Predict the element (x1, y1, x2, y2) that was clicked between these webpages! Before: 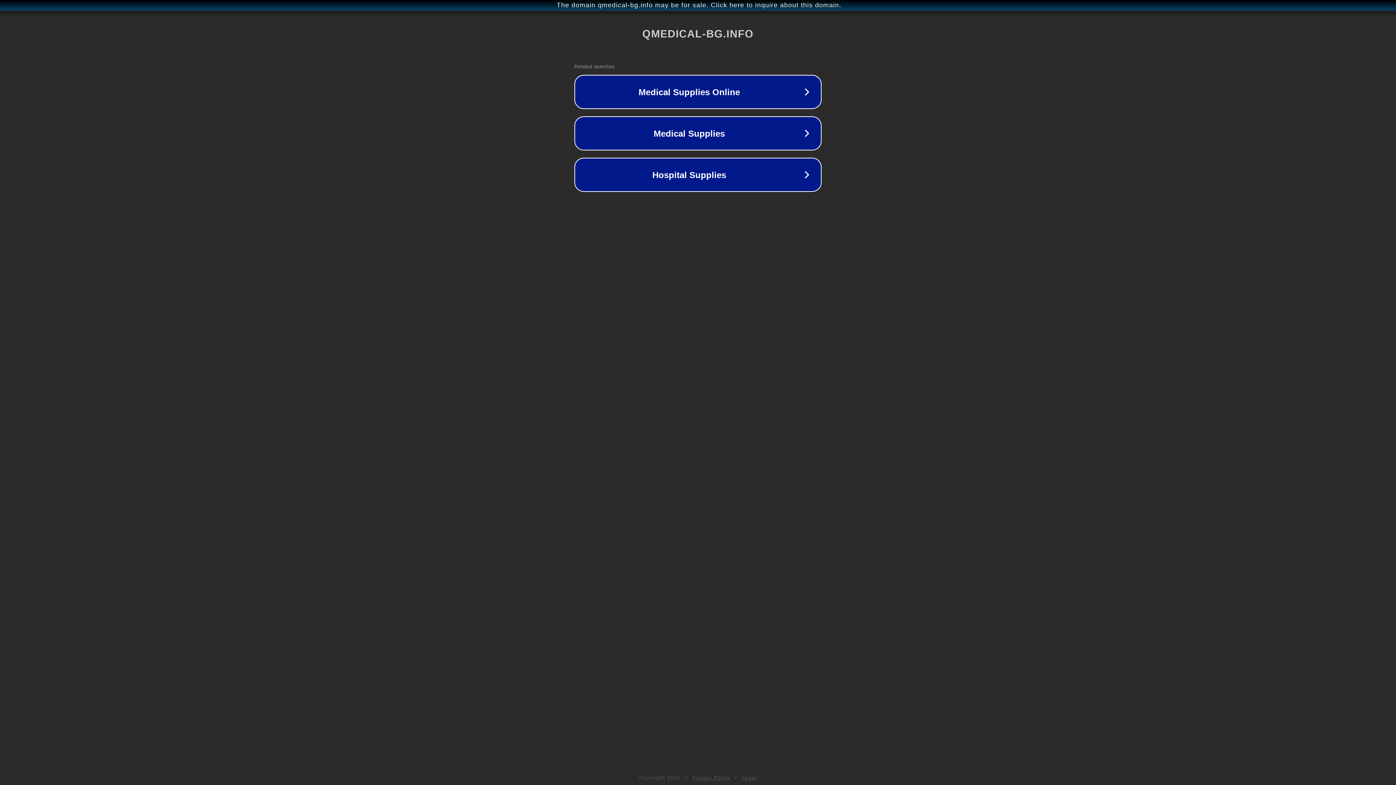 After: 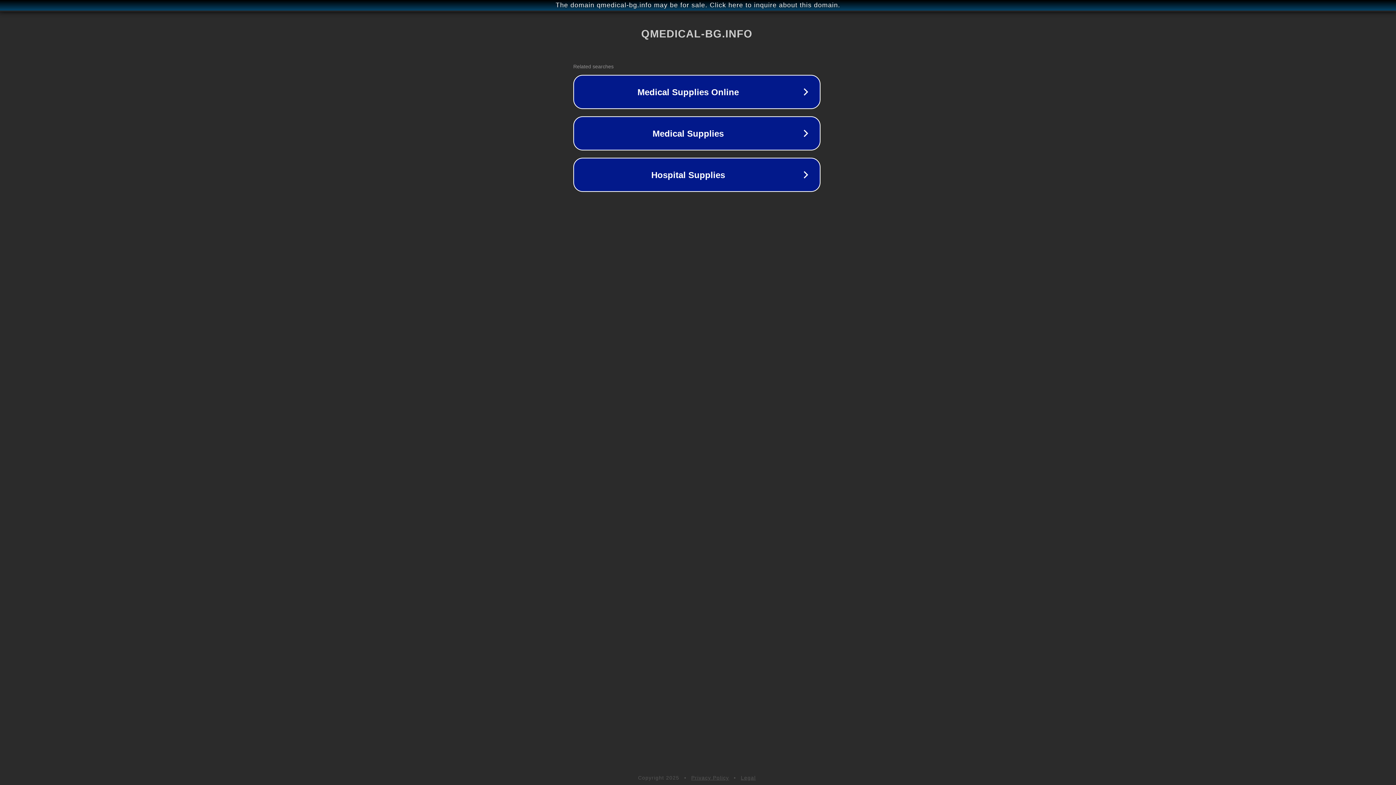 Action: bbox: (1, 1, 1397, 9) label: The domain qmedical-bg.info may be for sale. Click here to inquire about this domain.